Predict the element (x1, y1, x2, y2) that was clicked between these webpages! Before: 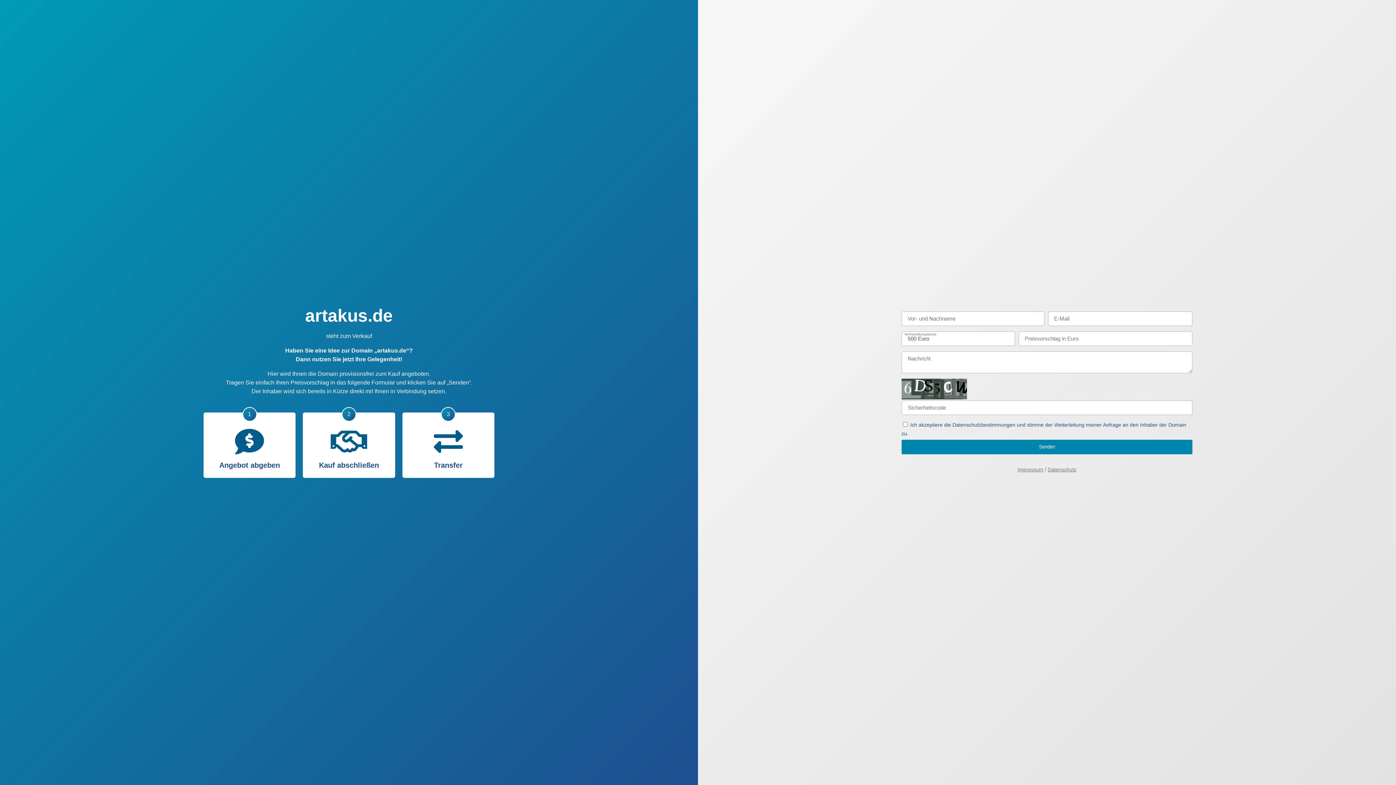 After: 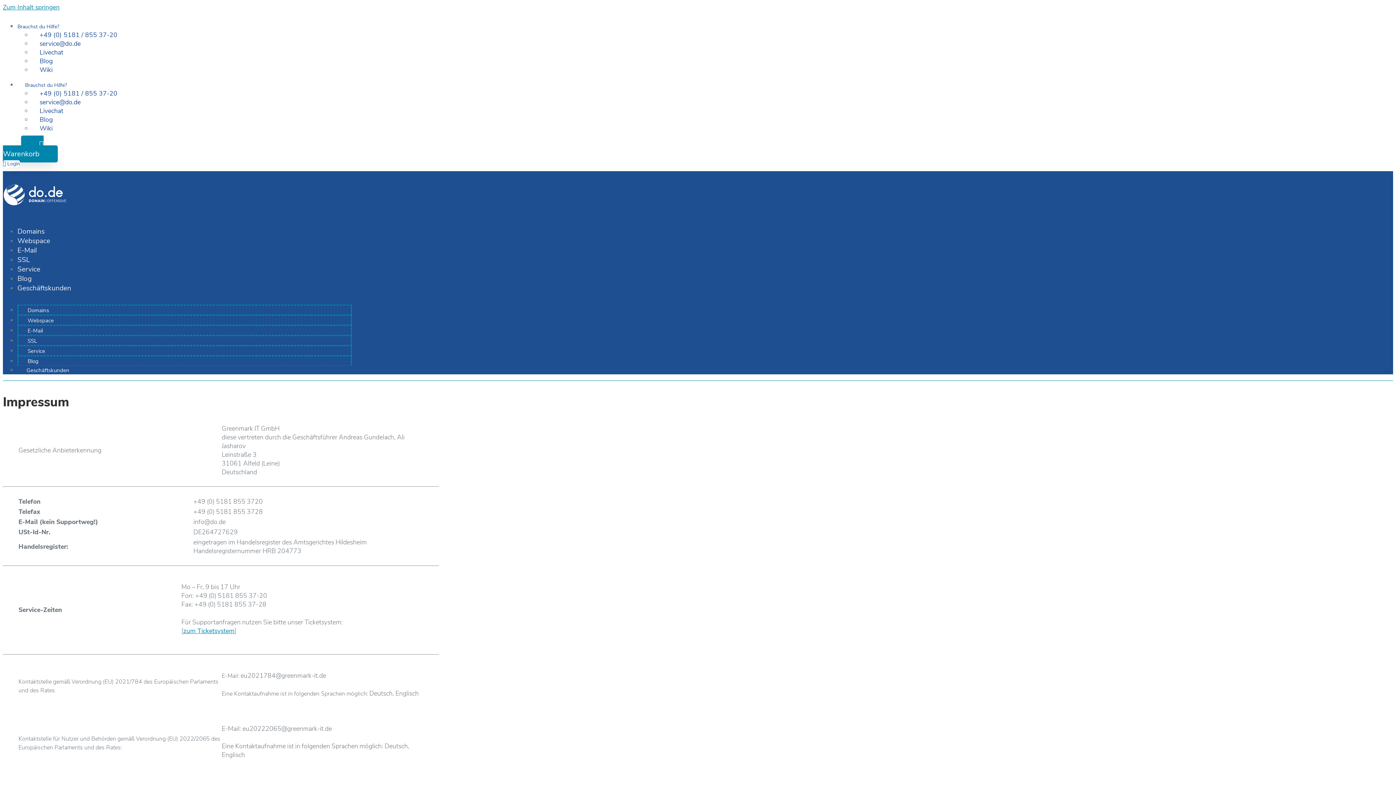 Action: bbox: (1017, 466, 1043, 472) label: Impressum